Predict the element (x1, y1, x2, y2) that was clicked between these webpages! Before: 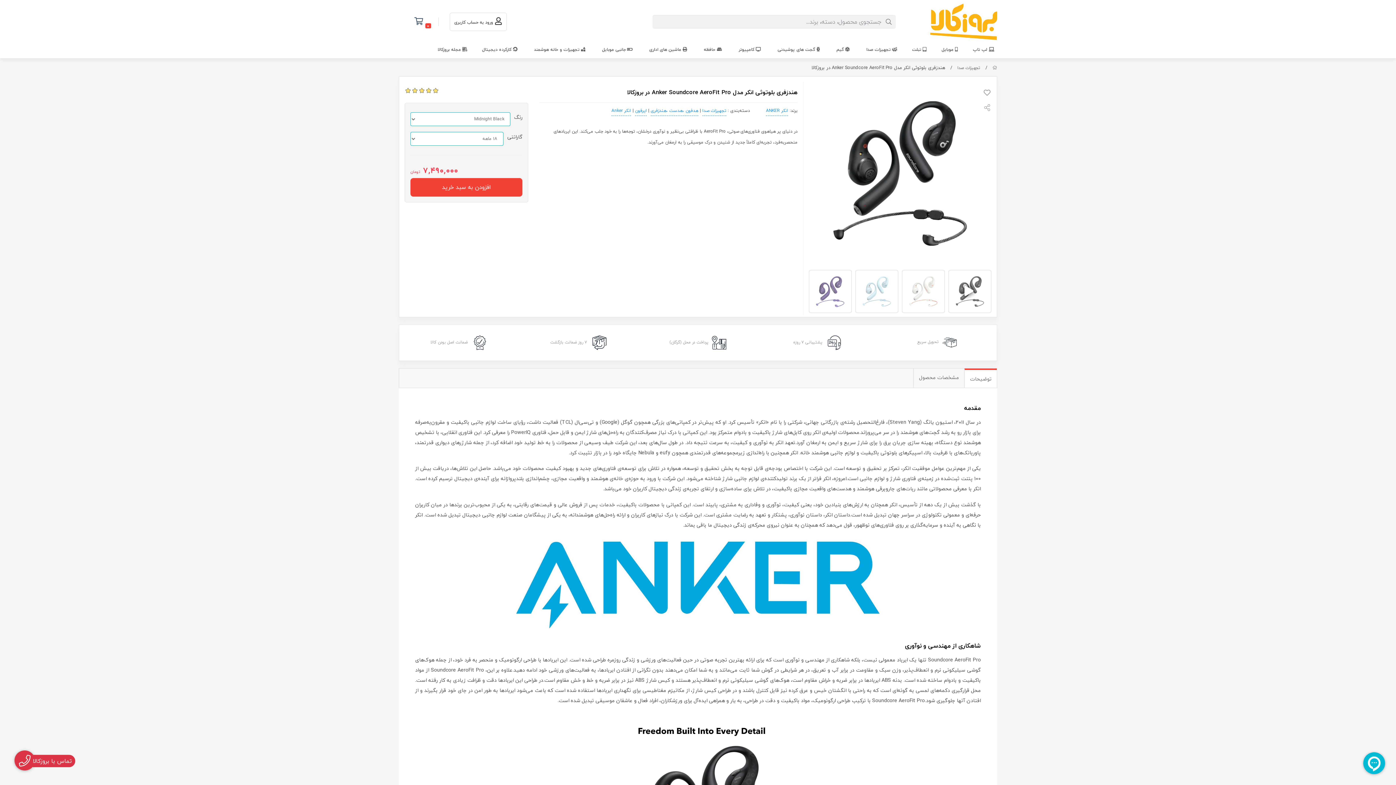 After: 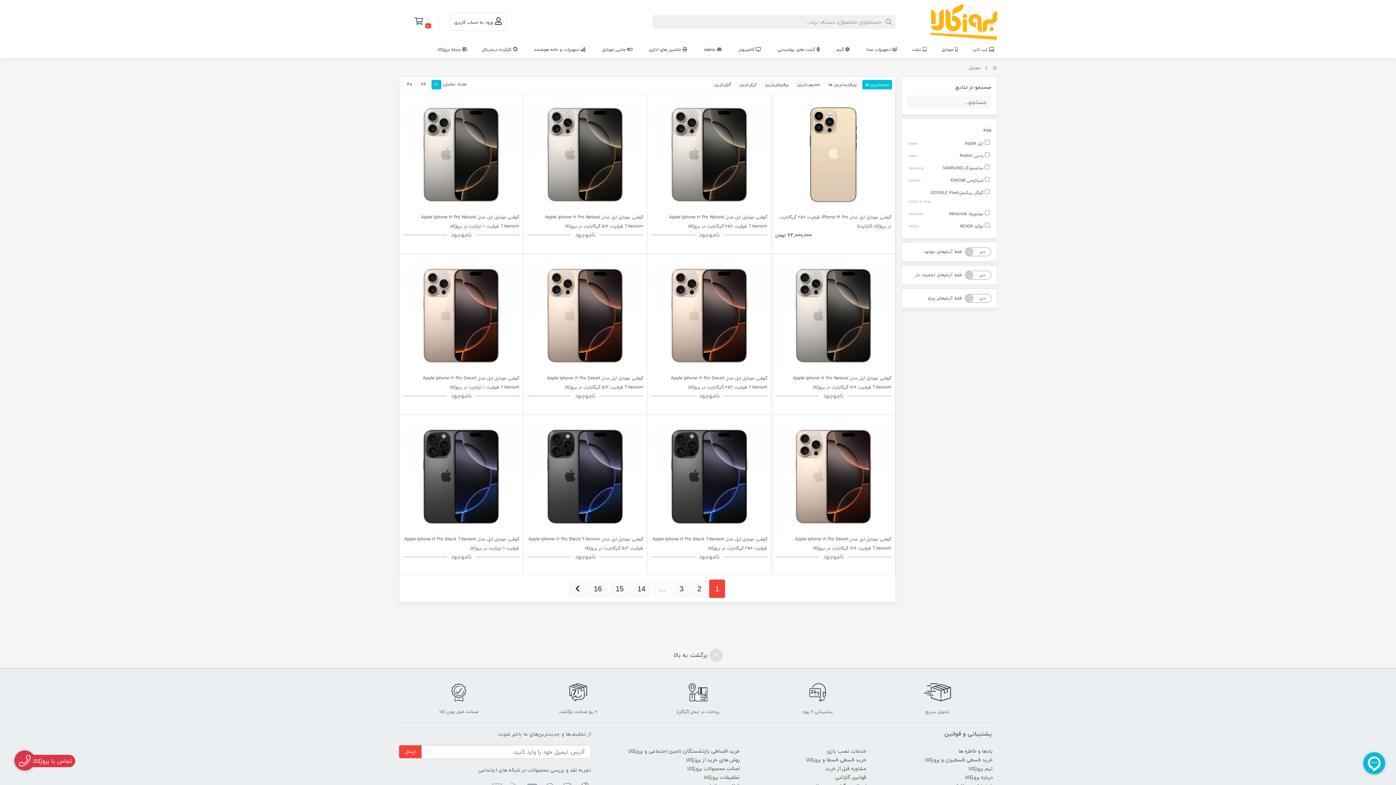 Action: label:  موبایل bbox: (938, 43, 962, 58)